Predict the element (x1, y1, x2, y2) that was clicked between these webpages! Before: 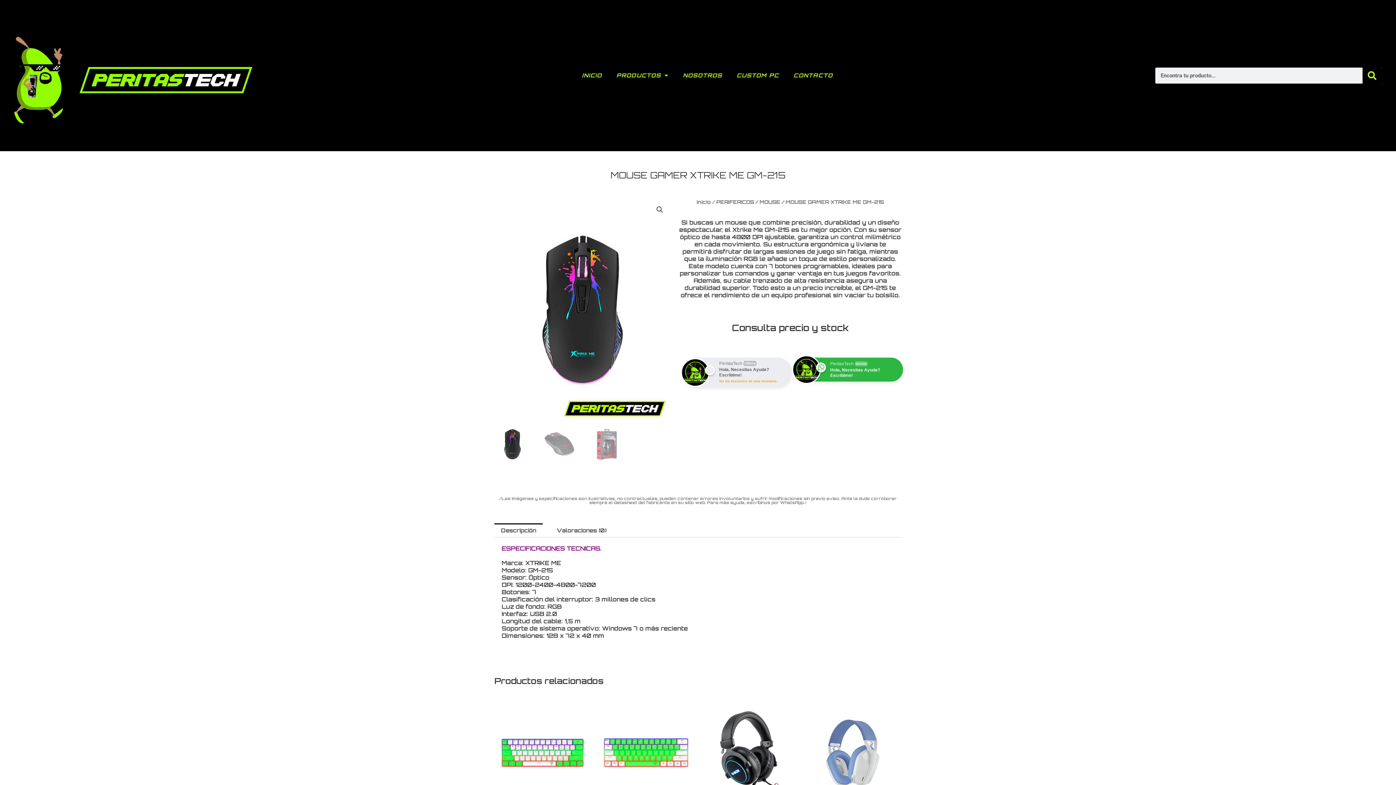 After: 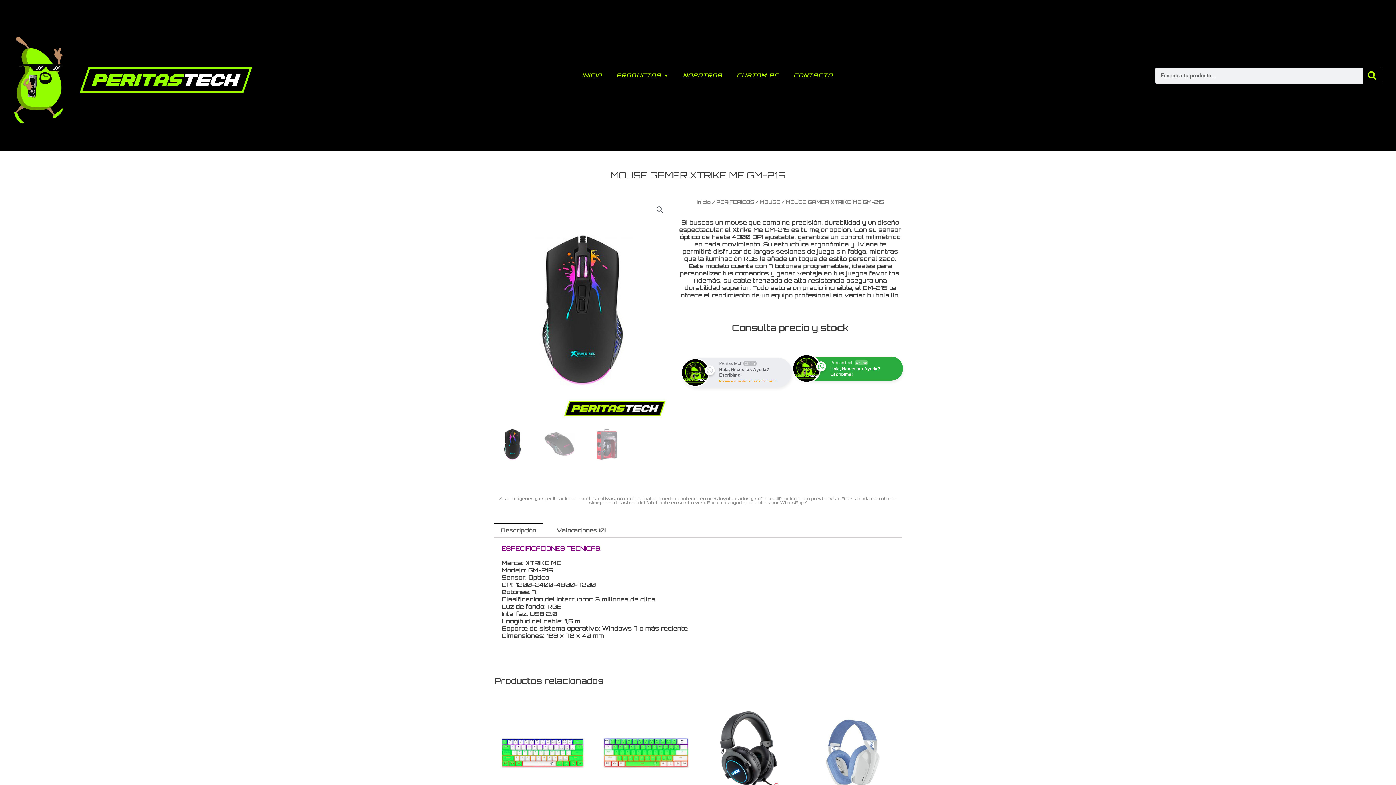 Action: bbox: (794, 357, 903, 381) label: PeritasTechOnline
Hola, Necesitas Ayuda? Escribime!